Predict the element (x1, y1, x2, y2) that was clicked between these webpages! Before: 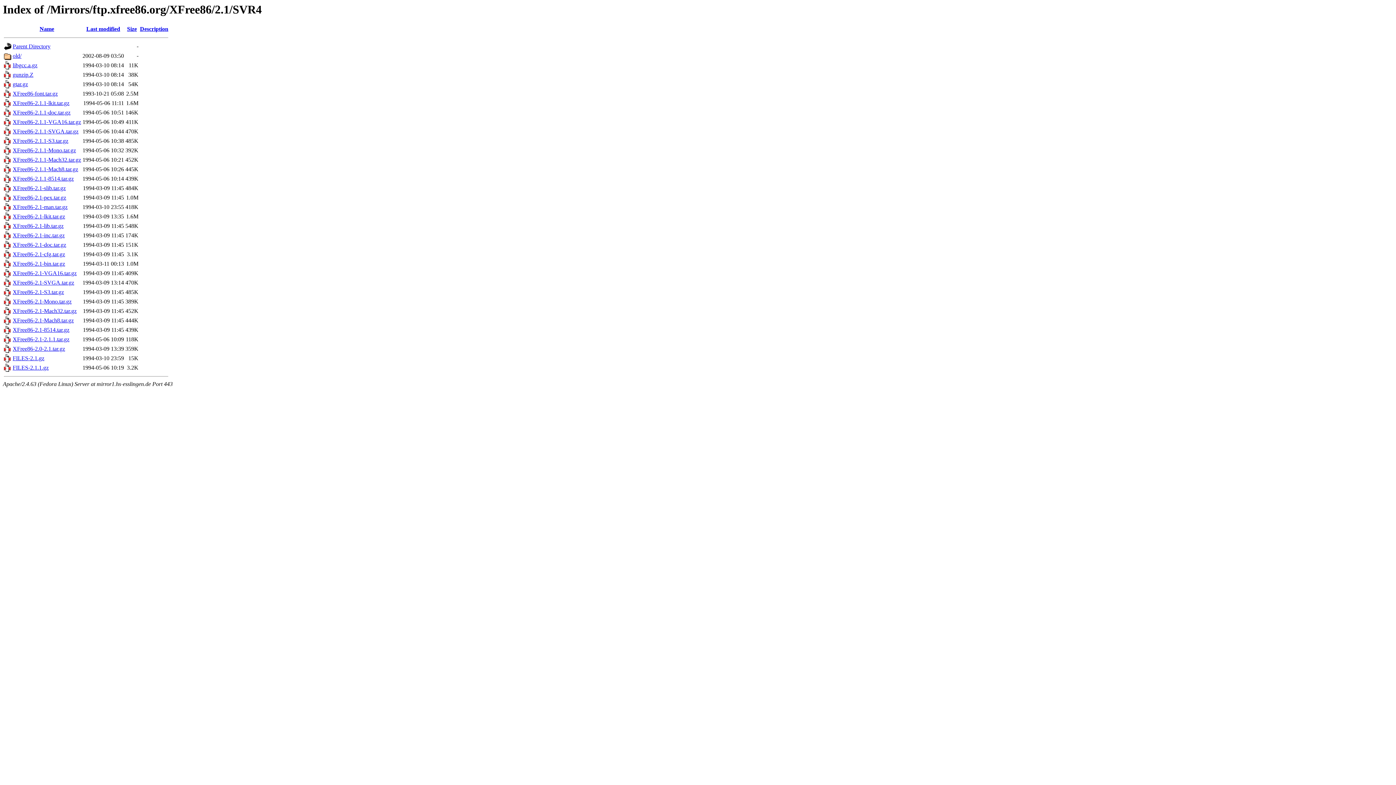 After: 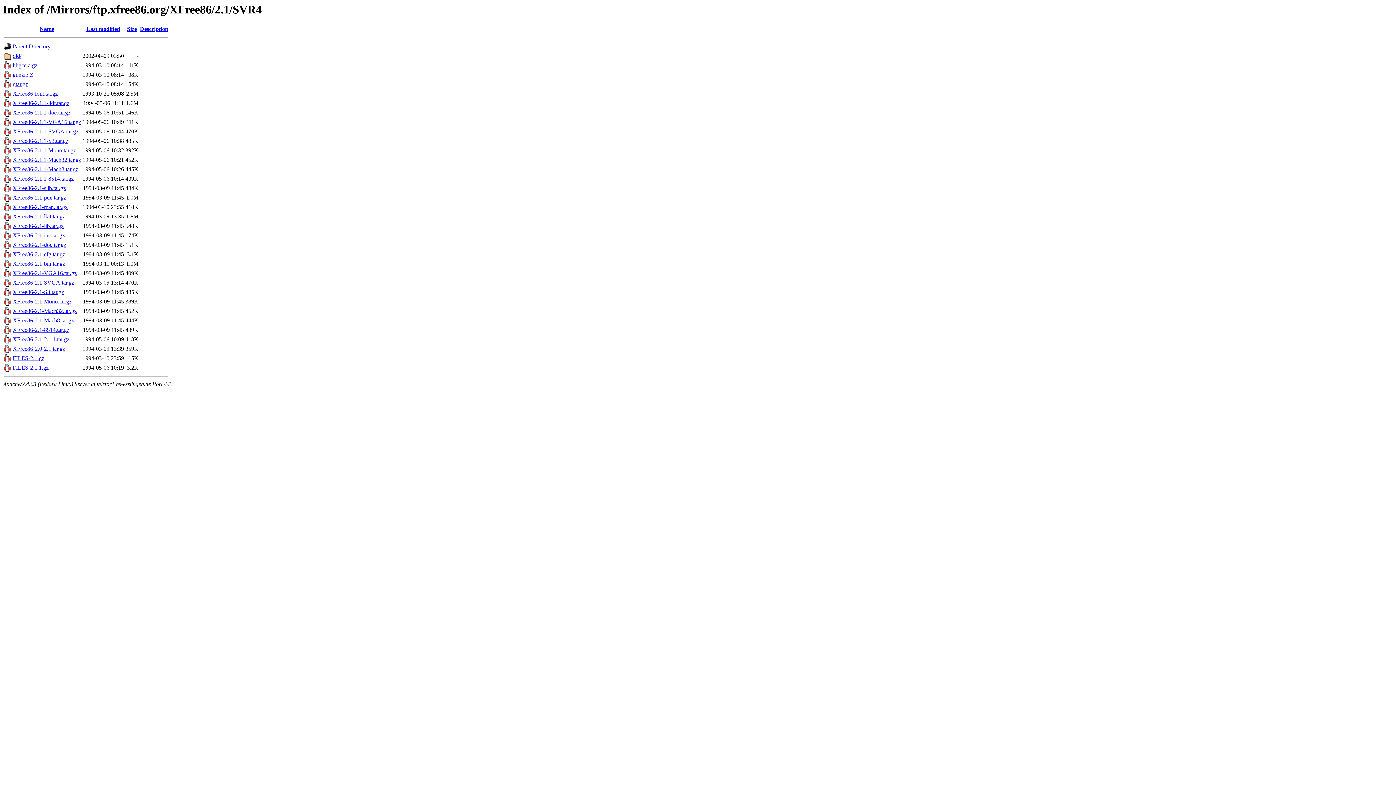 Action: label: XFree86-2.1-Mono.tar.gz bbox: (12, 298, 71, 304)